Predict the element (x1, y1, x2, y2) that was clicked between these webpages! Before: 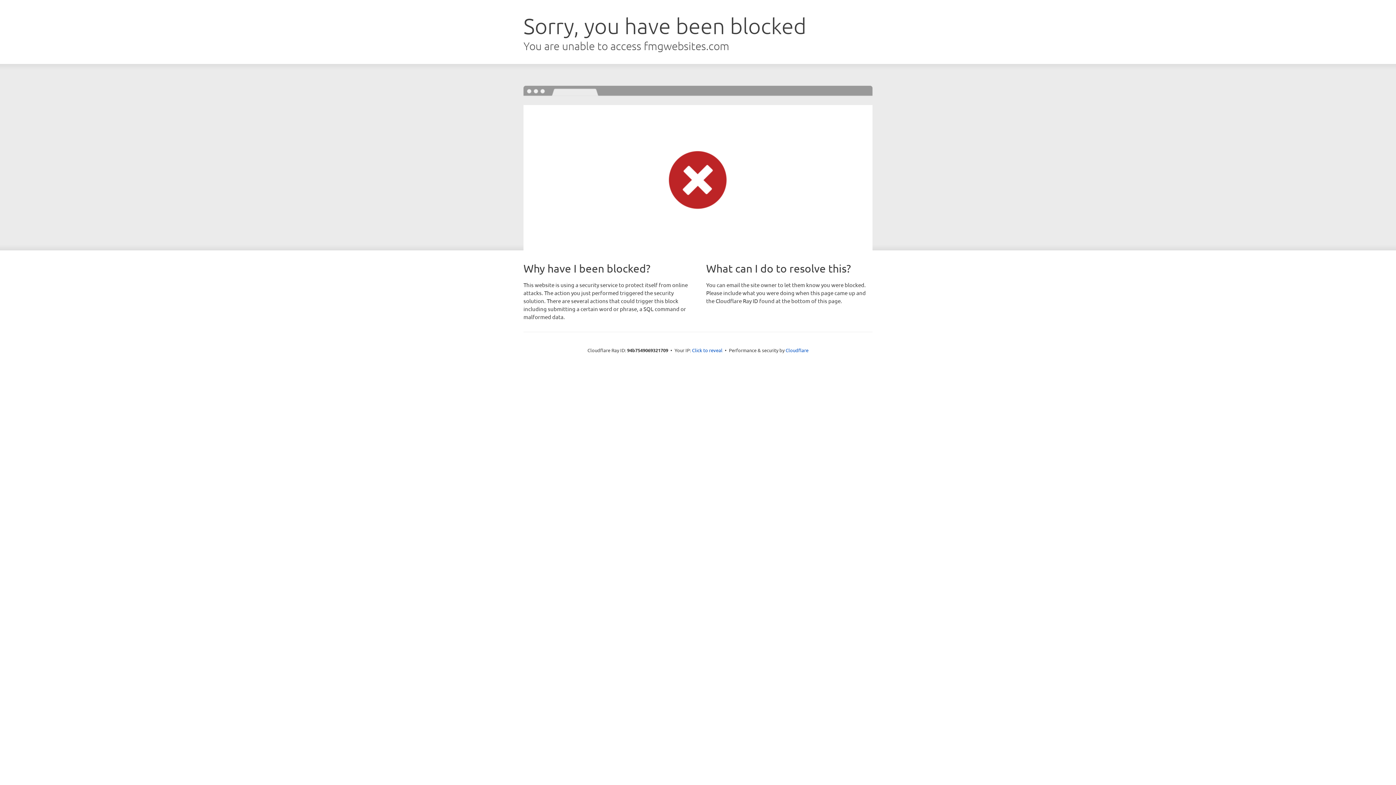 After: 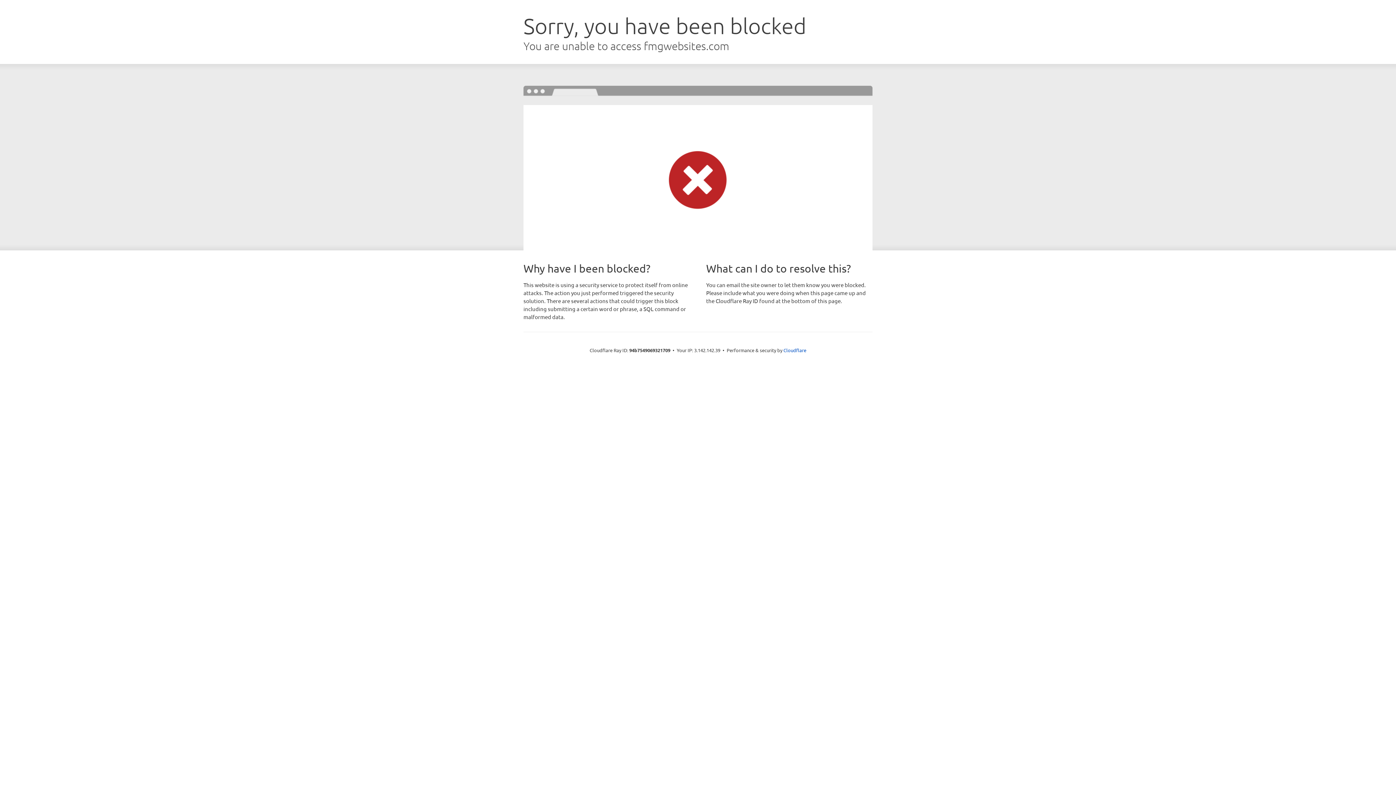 Action: bbox: (692, 346, 722, 353) label: Click to reveal